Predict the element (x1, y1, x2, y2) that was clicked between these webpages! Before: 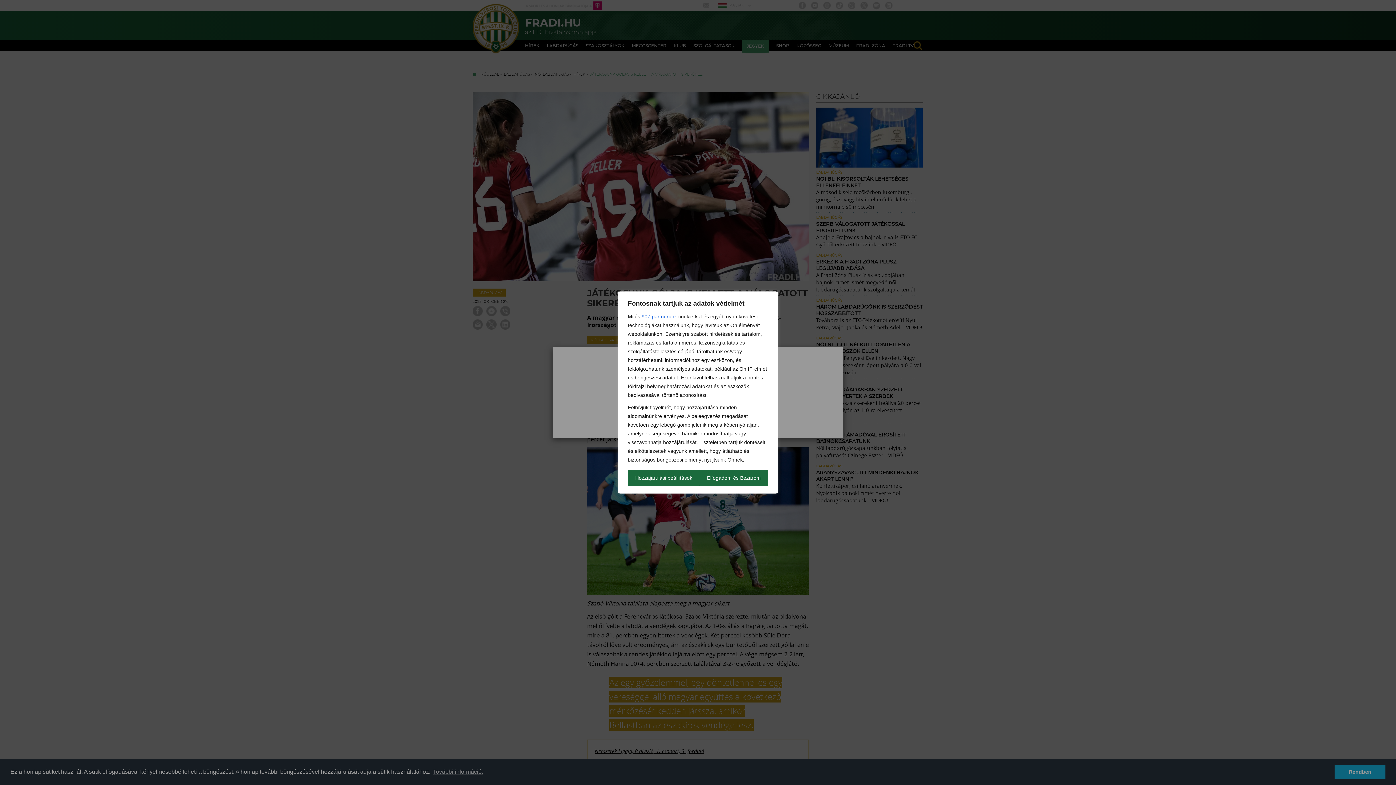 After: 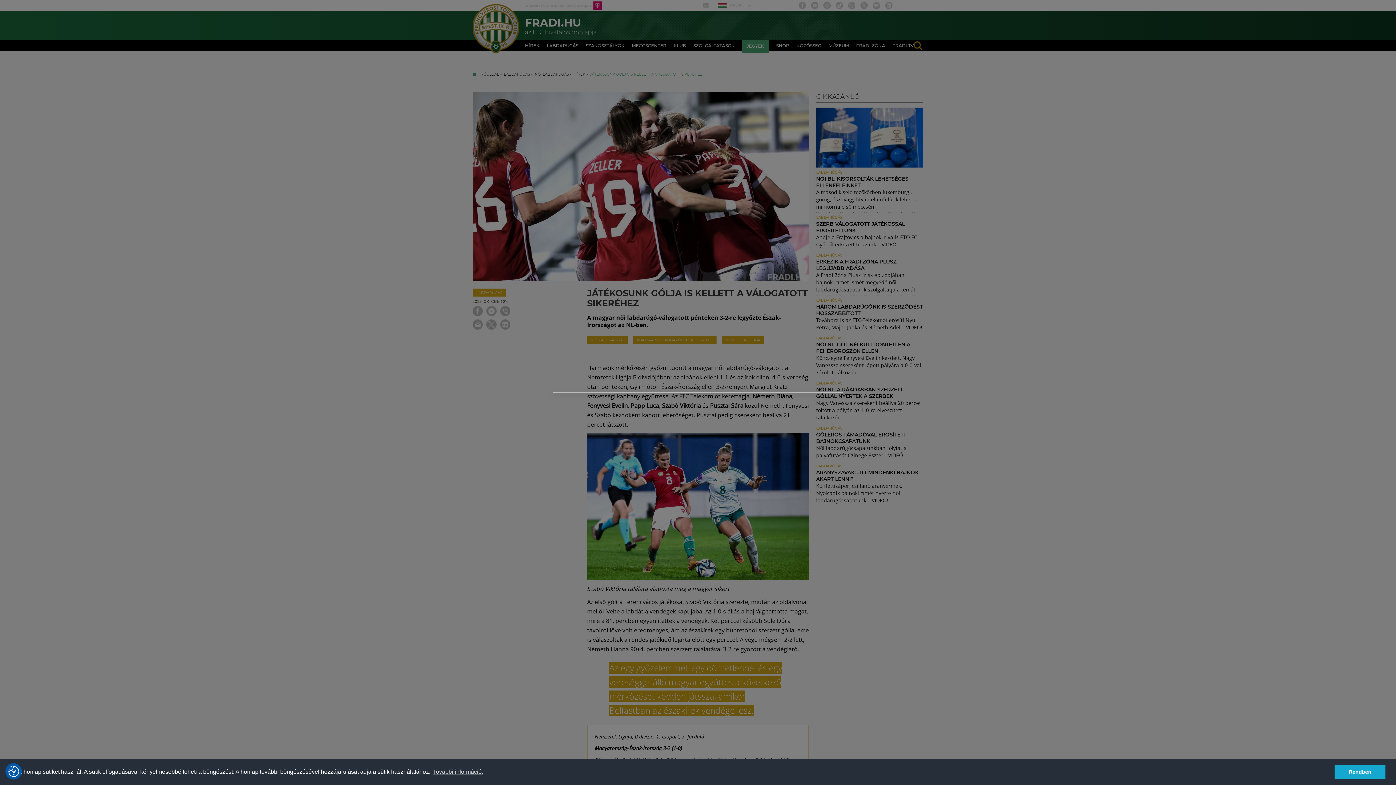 Action: label: Elfogadom és Bezárom bbox: (699, 470, 768, 486)